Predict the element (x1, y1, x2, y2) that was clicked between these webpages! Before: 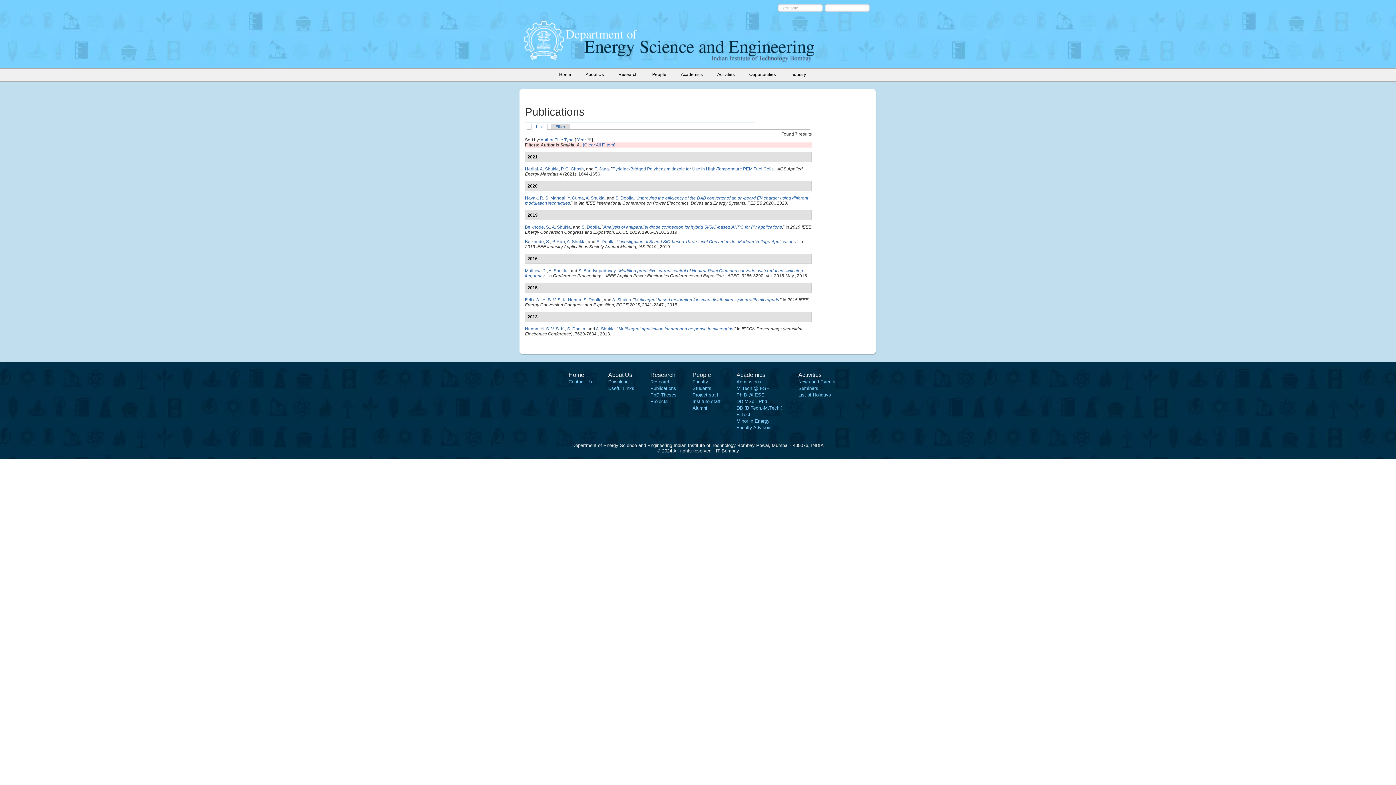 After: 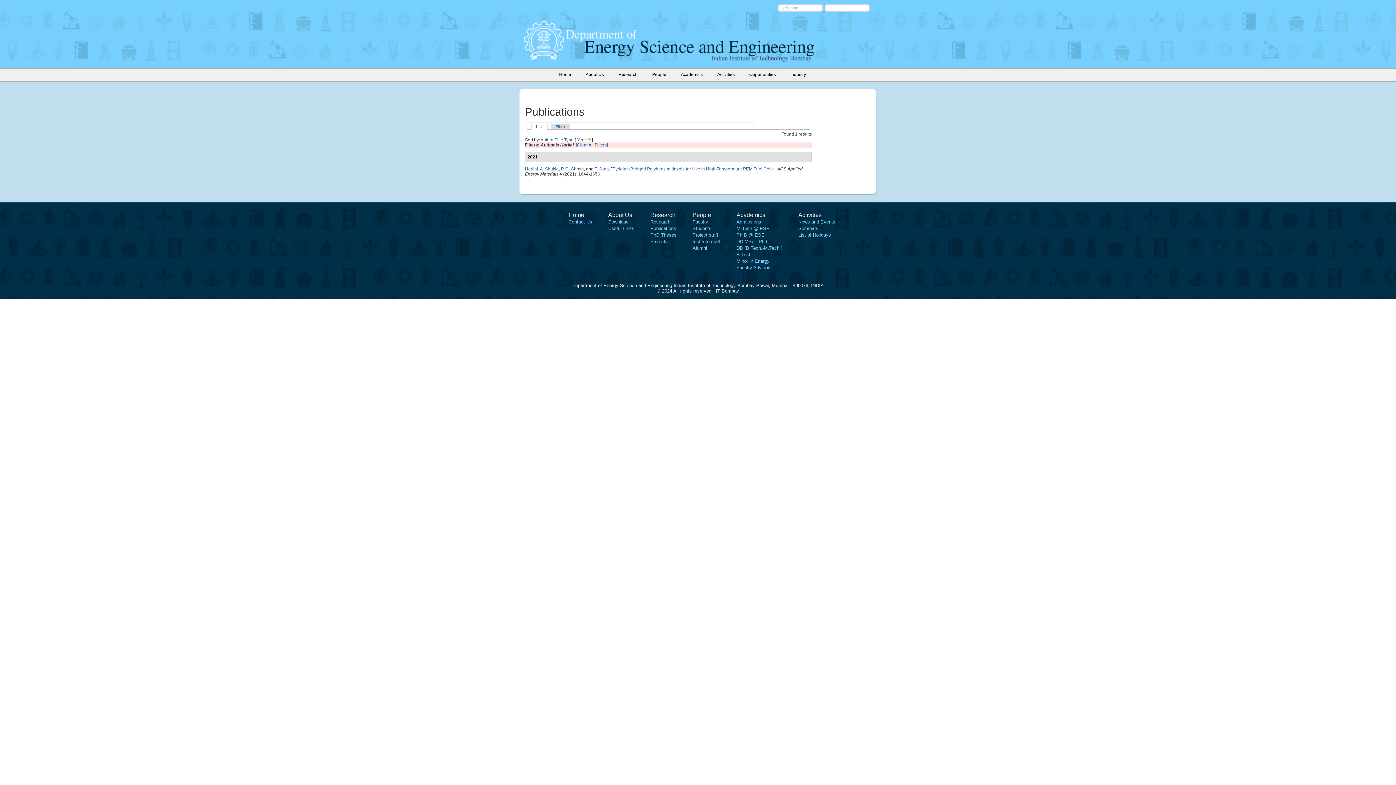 Action: bbox: (525, 166, 538, 171) label: Harilal